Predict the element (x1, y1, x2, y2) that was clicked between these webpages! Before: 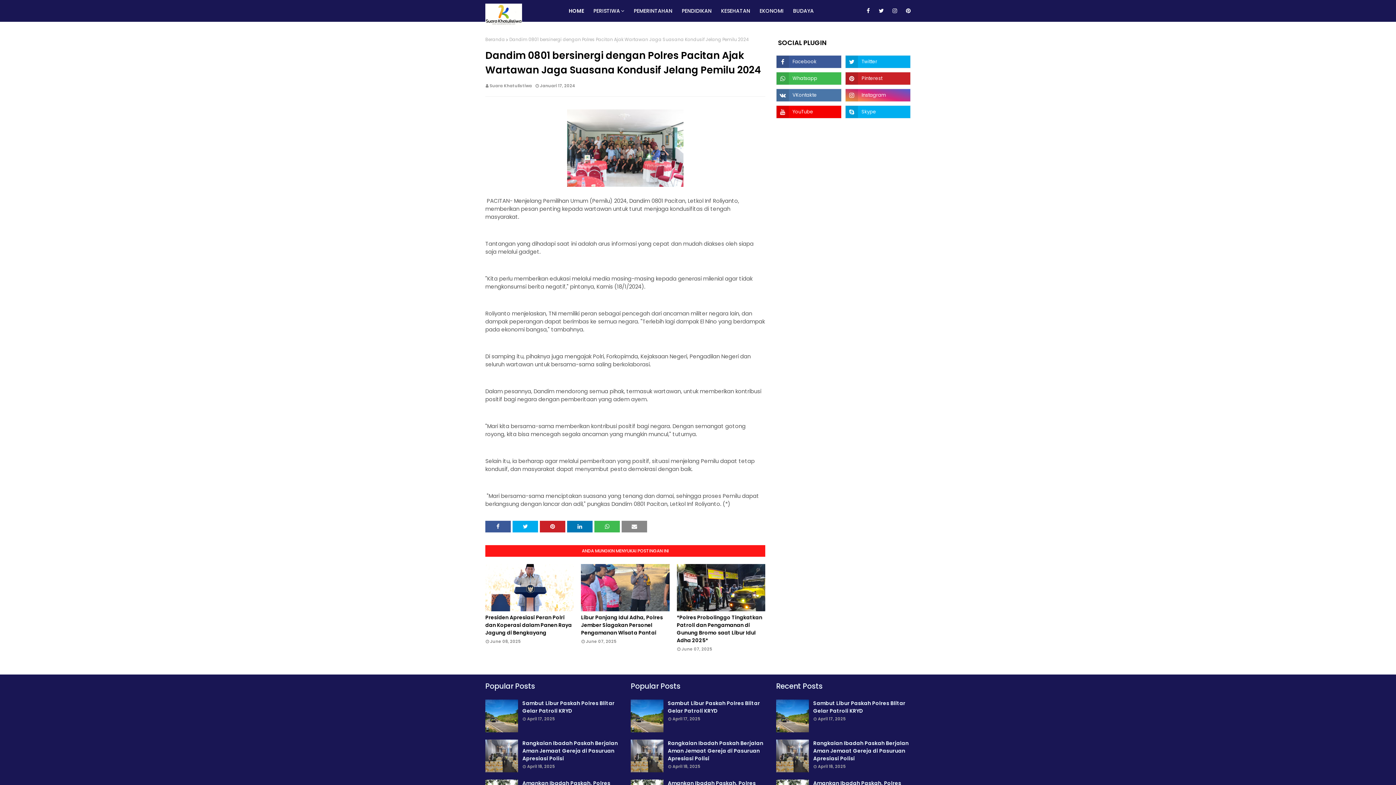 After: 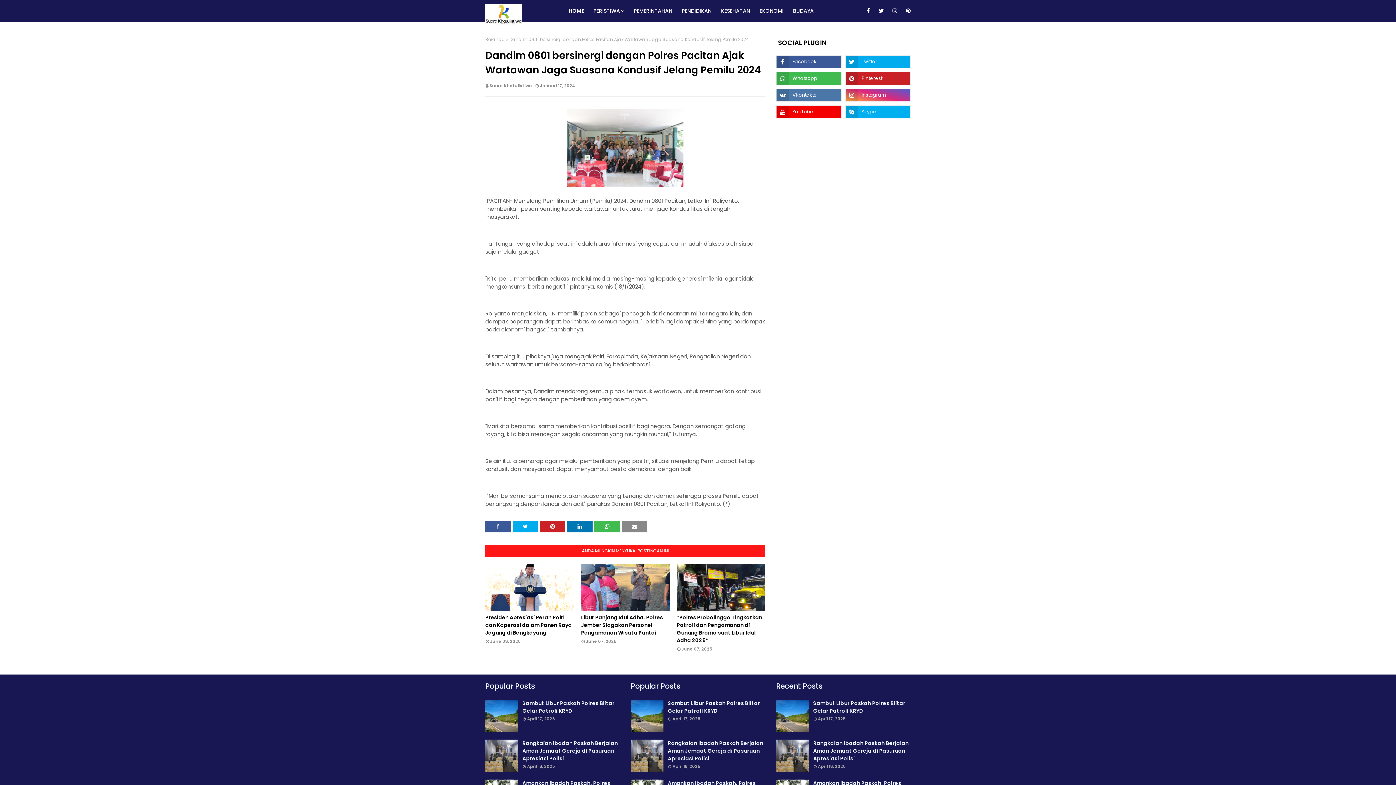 Action: bbox: (864, 0, 872, 21)